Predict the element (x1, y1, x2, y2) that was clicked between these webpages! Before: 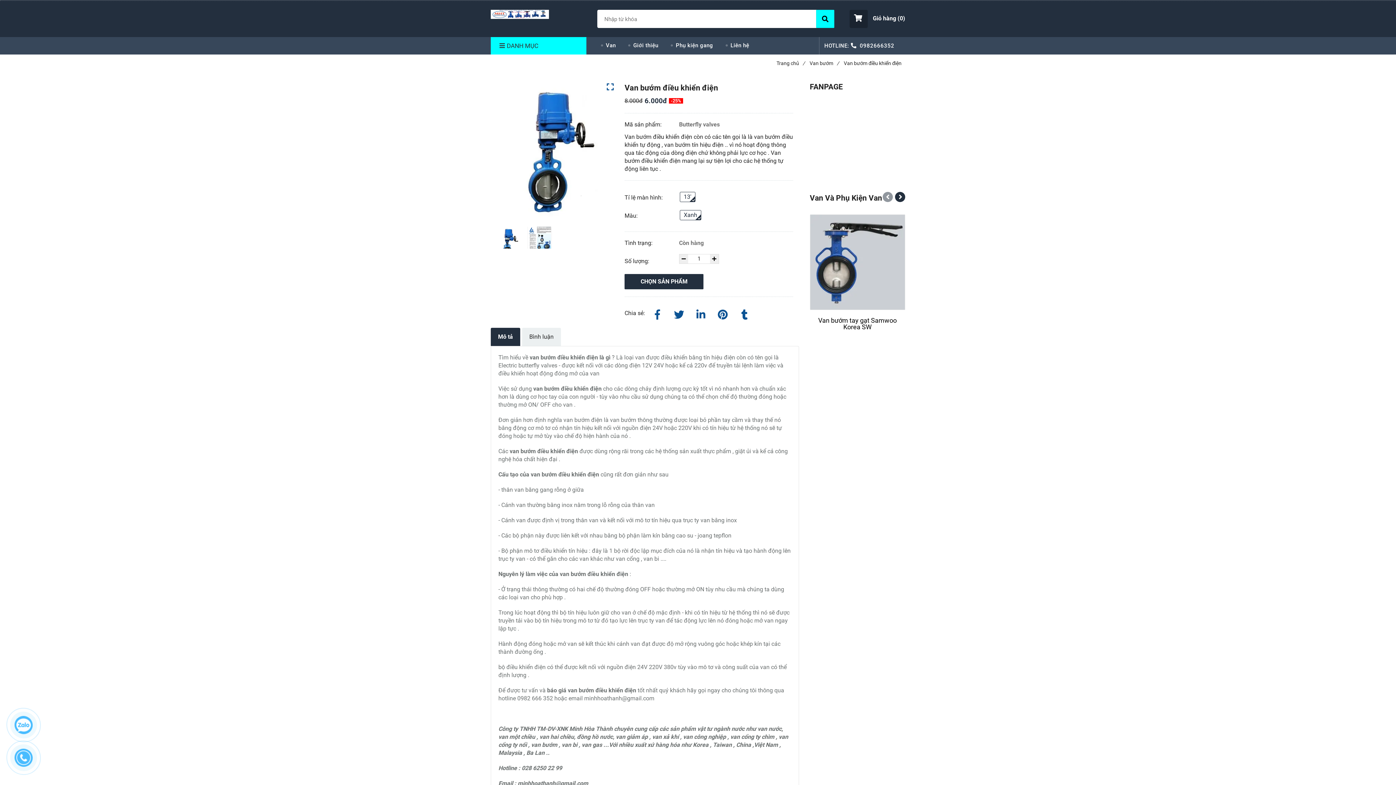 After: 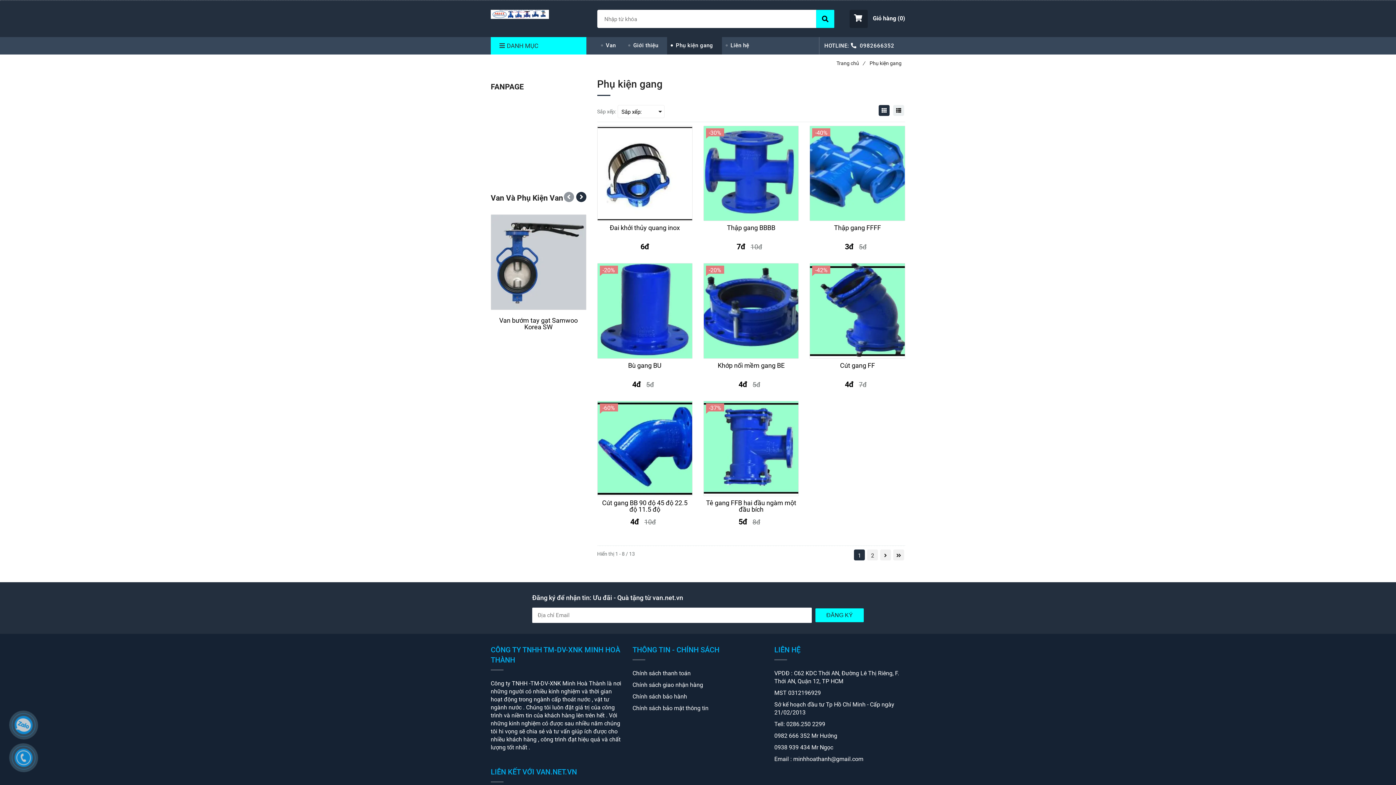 Action: label: Van bướm điều khiển điện bbox: (667, 37, 722, 54)